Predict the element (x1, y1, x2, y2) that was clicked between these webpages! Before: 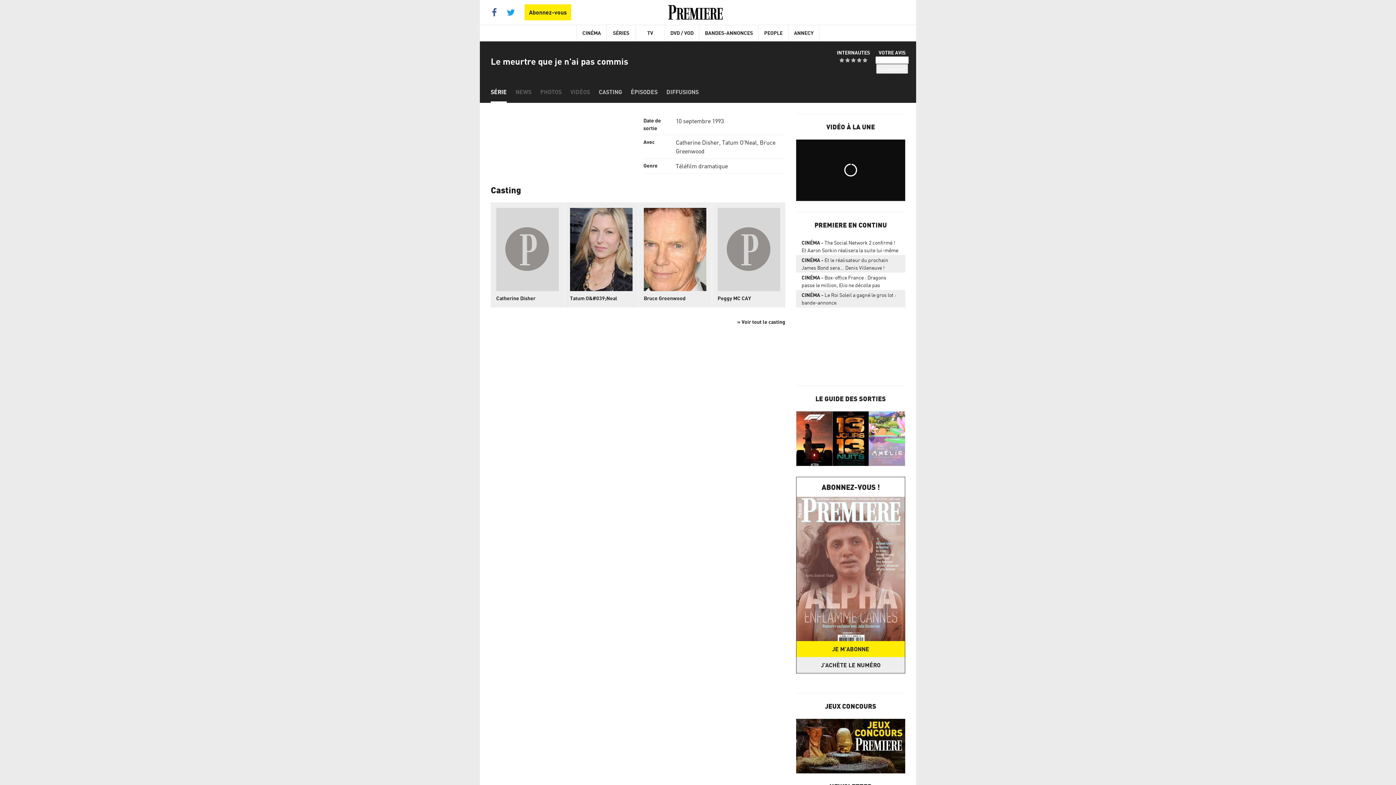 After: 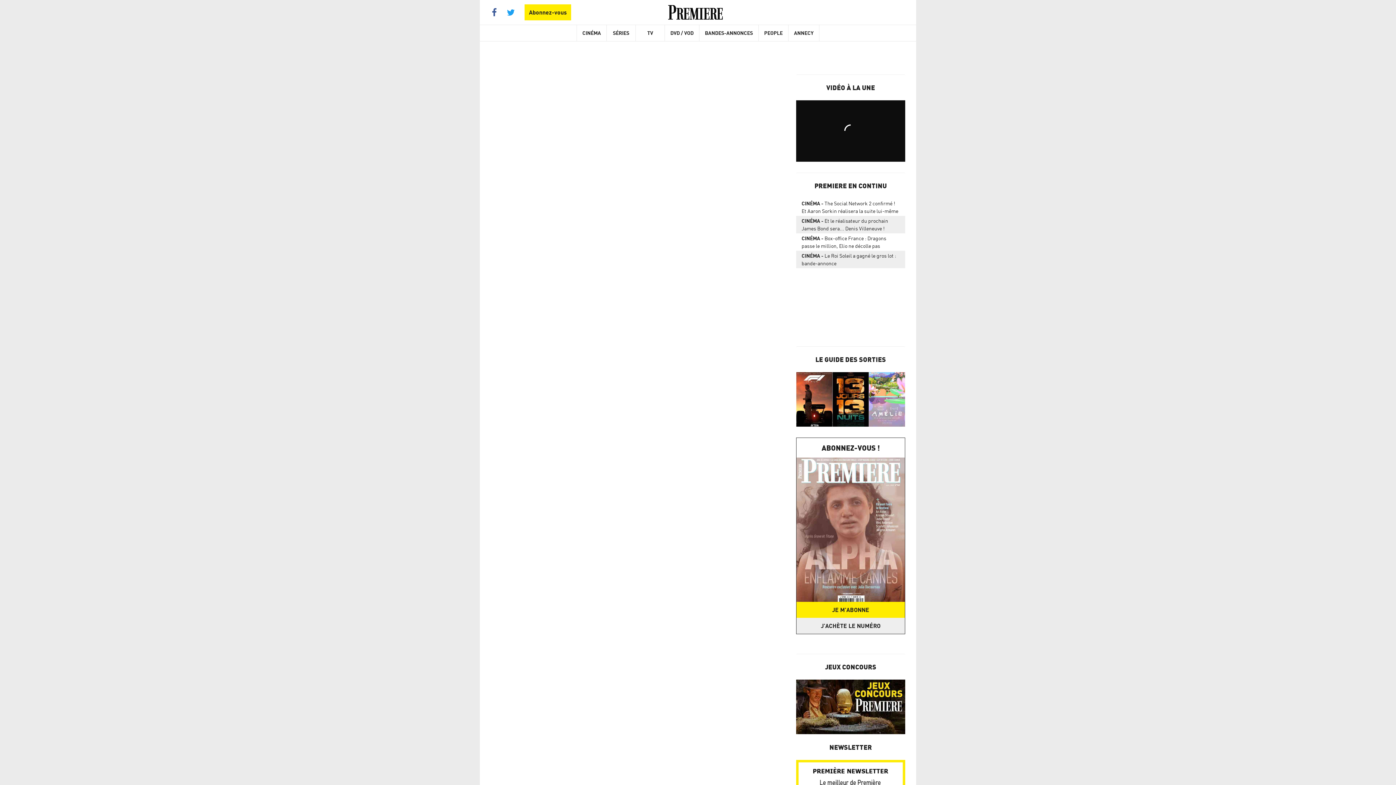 Action: label: Téléfilm dramatique bbox: (676, 162, 728, 169)